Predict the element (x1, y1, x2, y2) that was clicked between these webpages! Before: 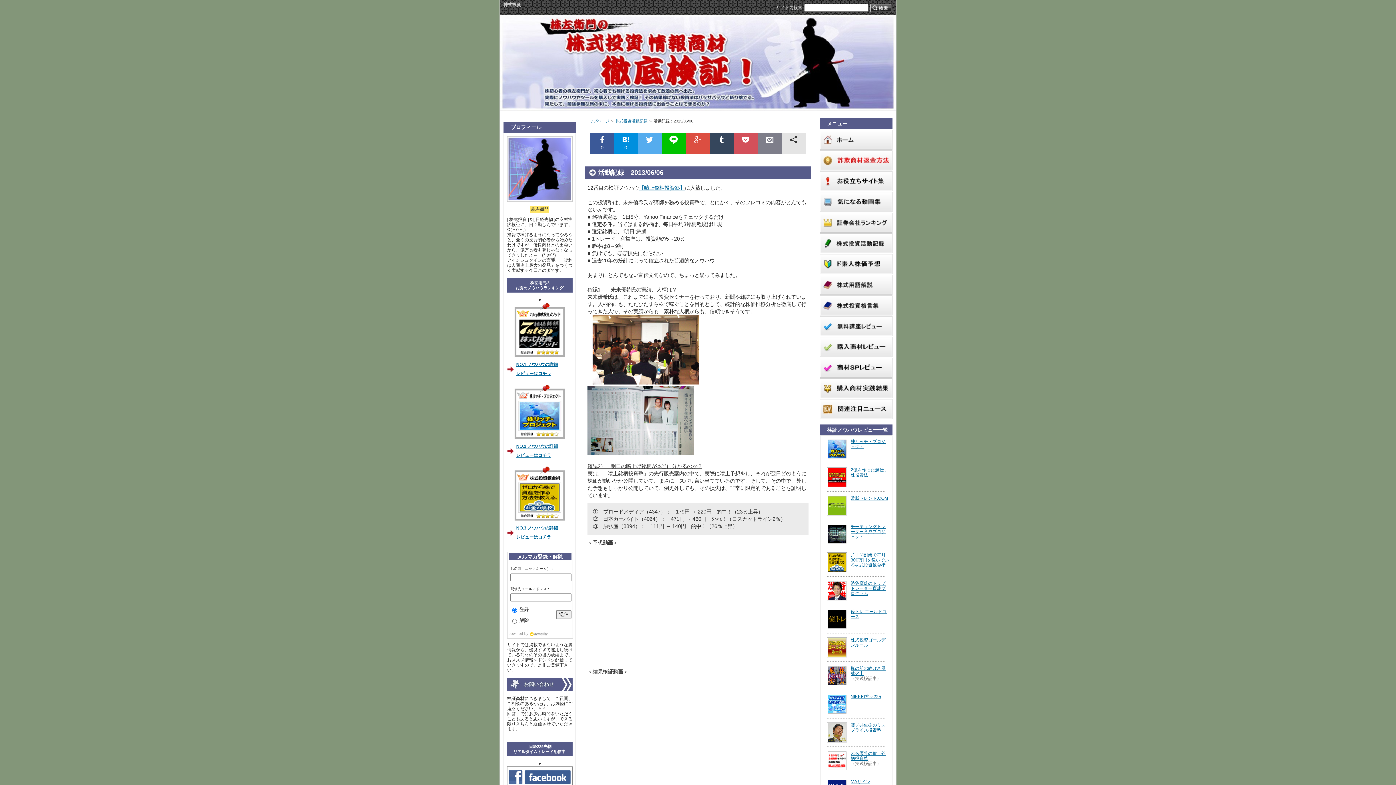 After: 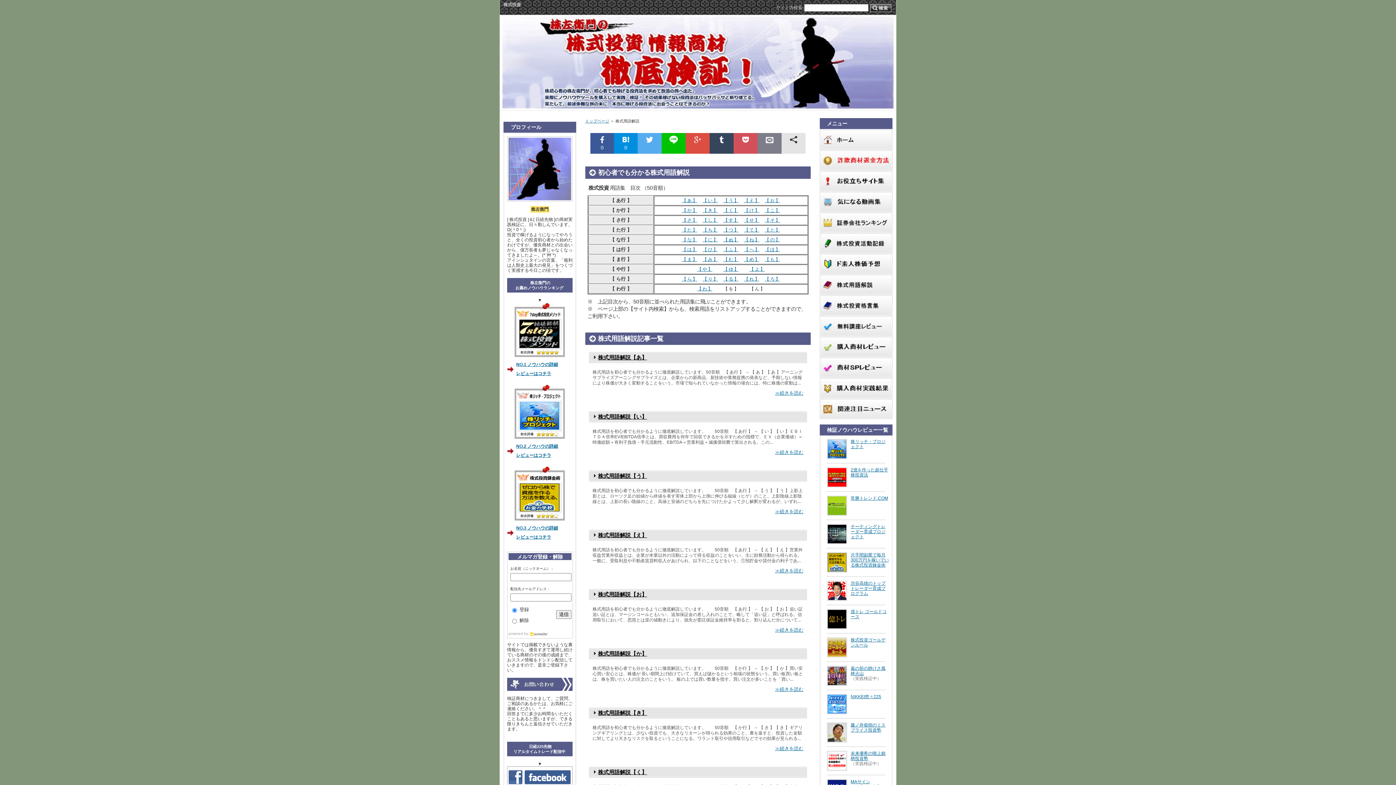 Action: bbox: (820, 274, 892, 294)